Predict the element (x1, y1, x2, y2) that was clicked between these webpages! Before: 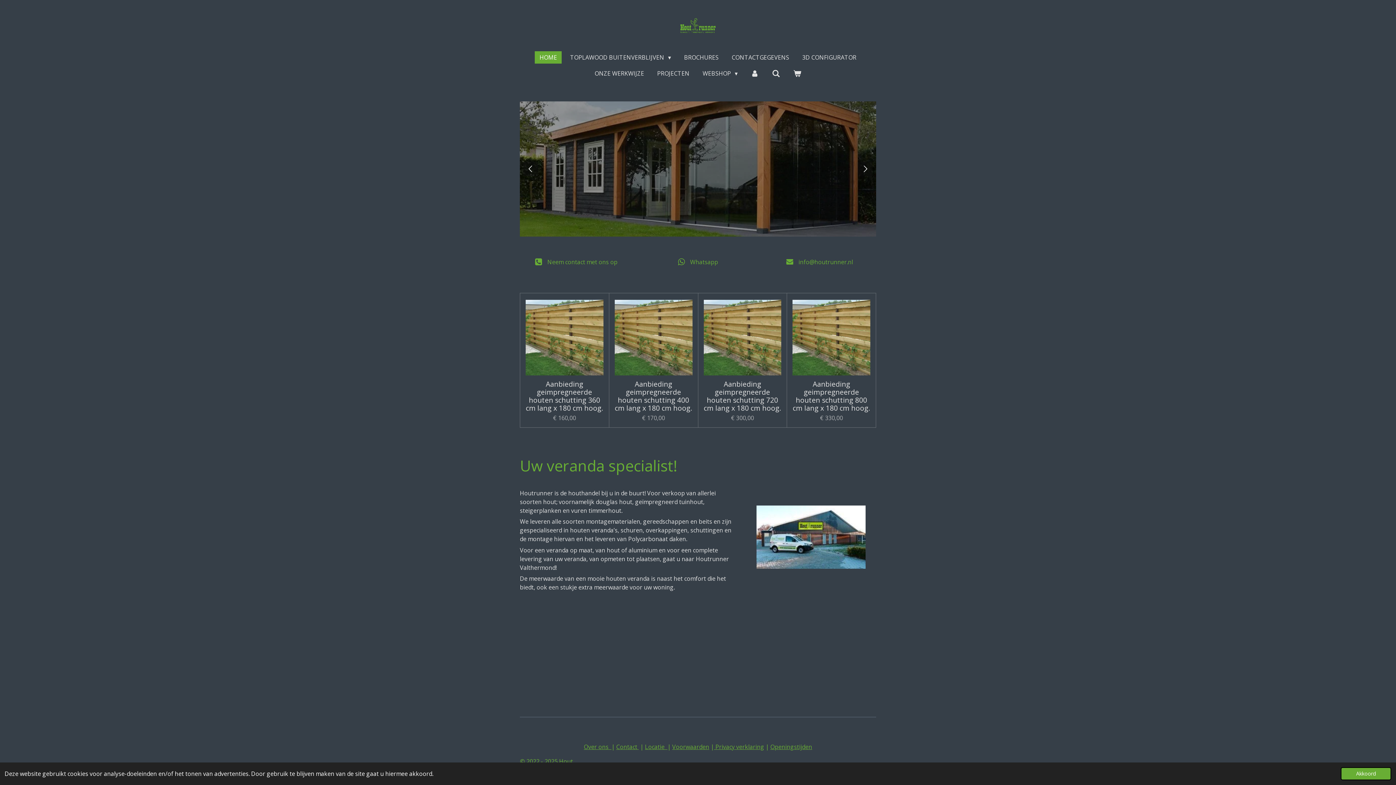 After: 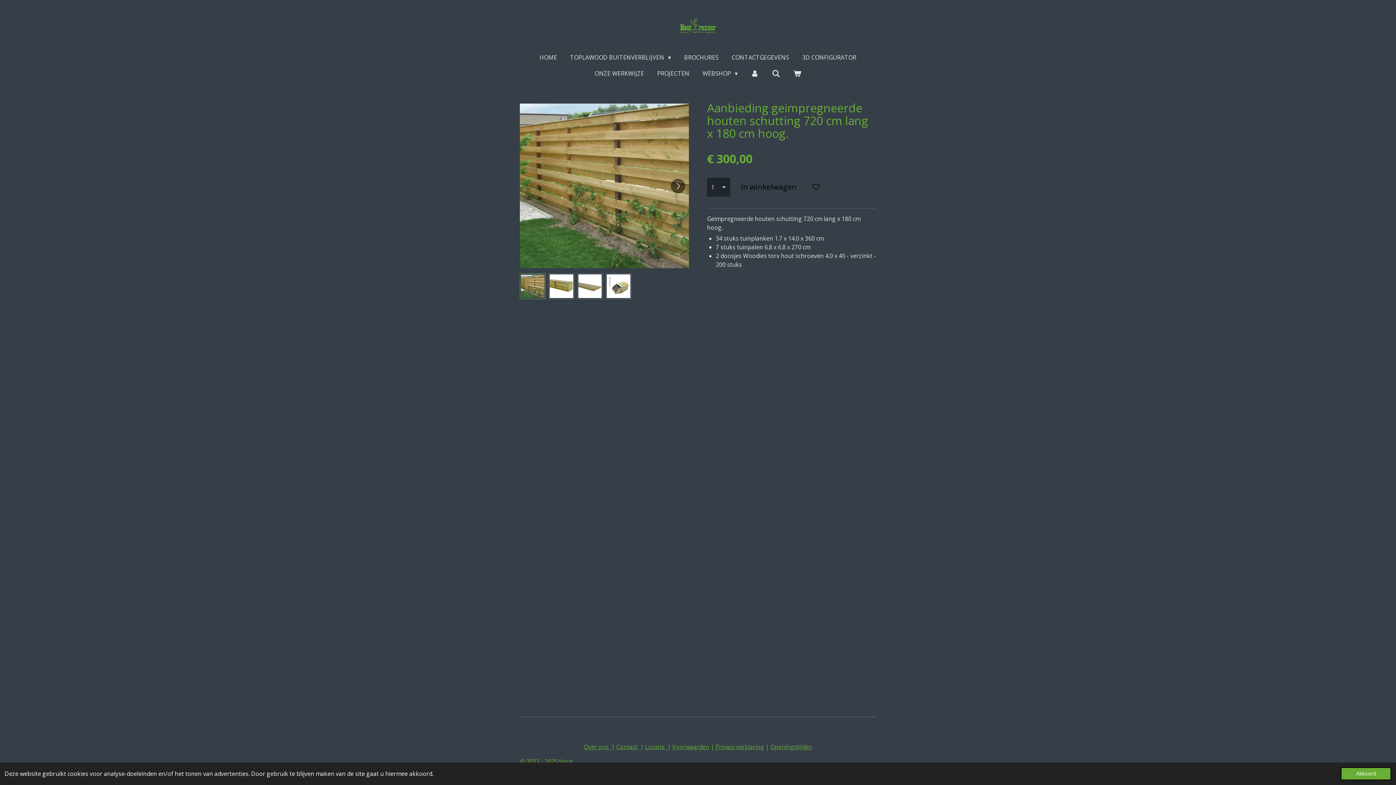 Action: label: Aanbieding geimpregneerde houten schutting 720 cm lang x 180 cm hoog. bbox: (703, 380, 781, 412)